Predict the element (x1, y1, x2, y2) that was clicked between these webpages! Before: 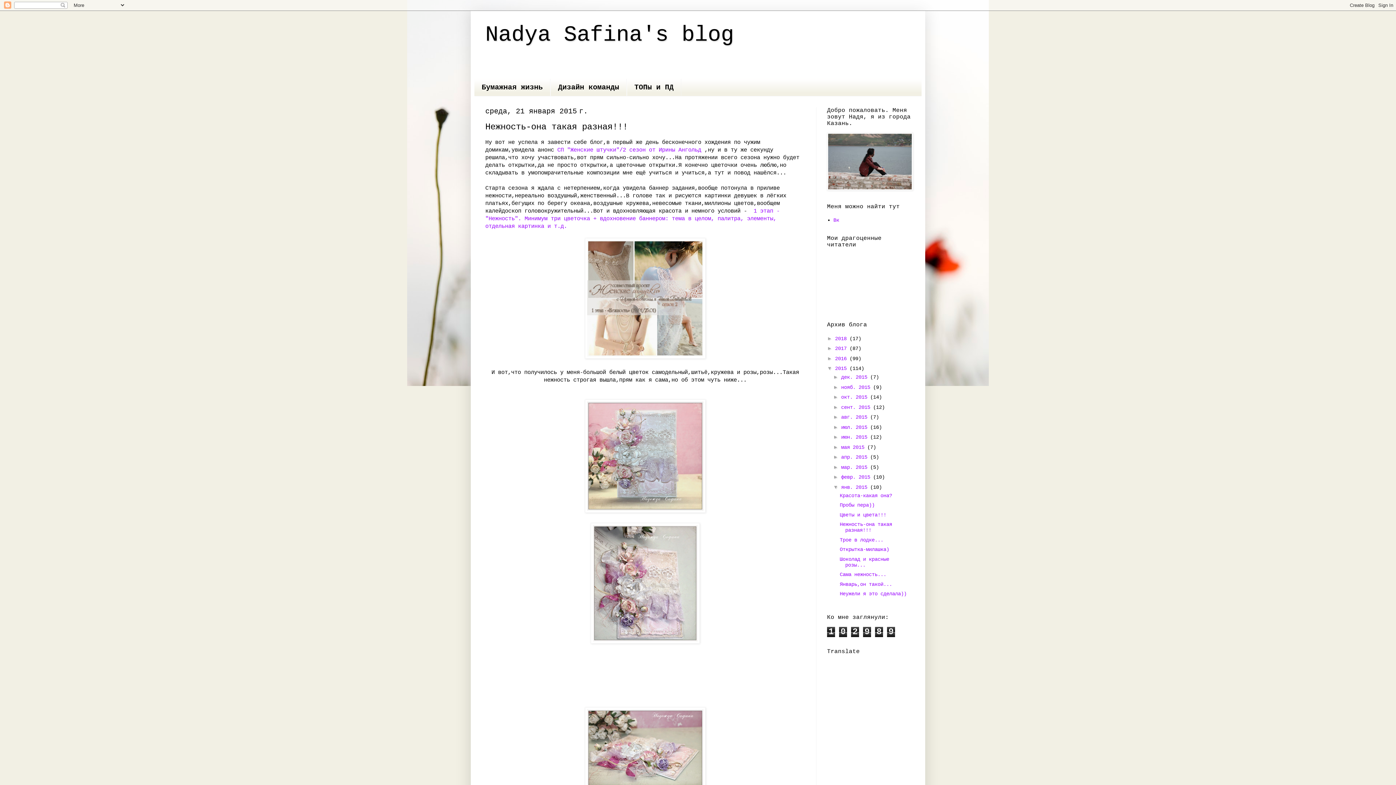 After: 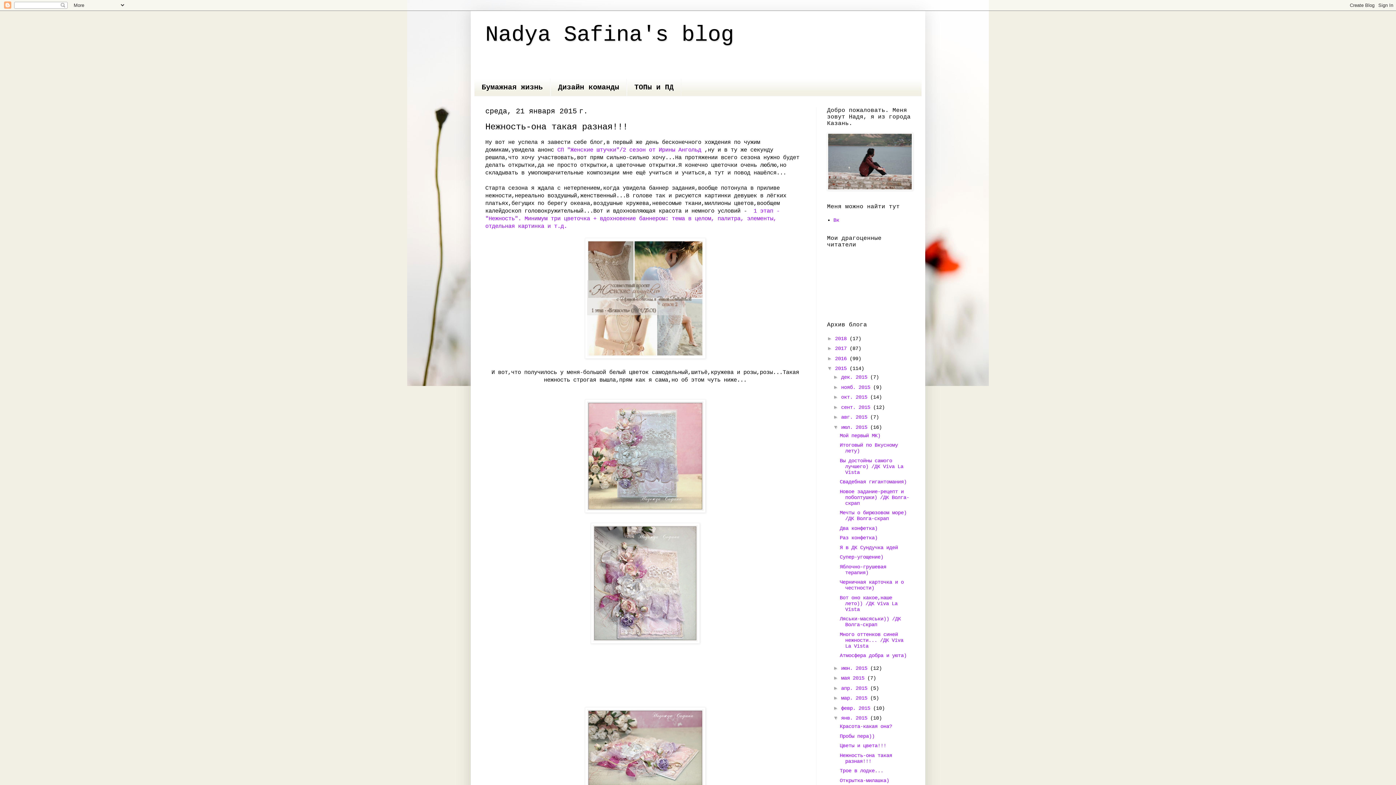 Action: label: ►   bbox: (833, 424, 841, 430)